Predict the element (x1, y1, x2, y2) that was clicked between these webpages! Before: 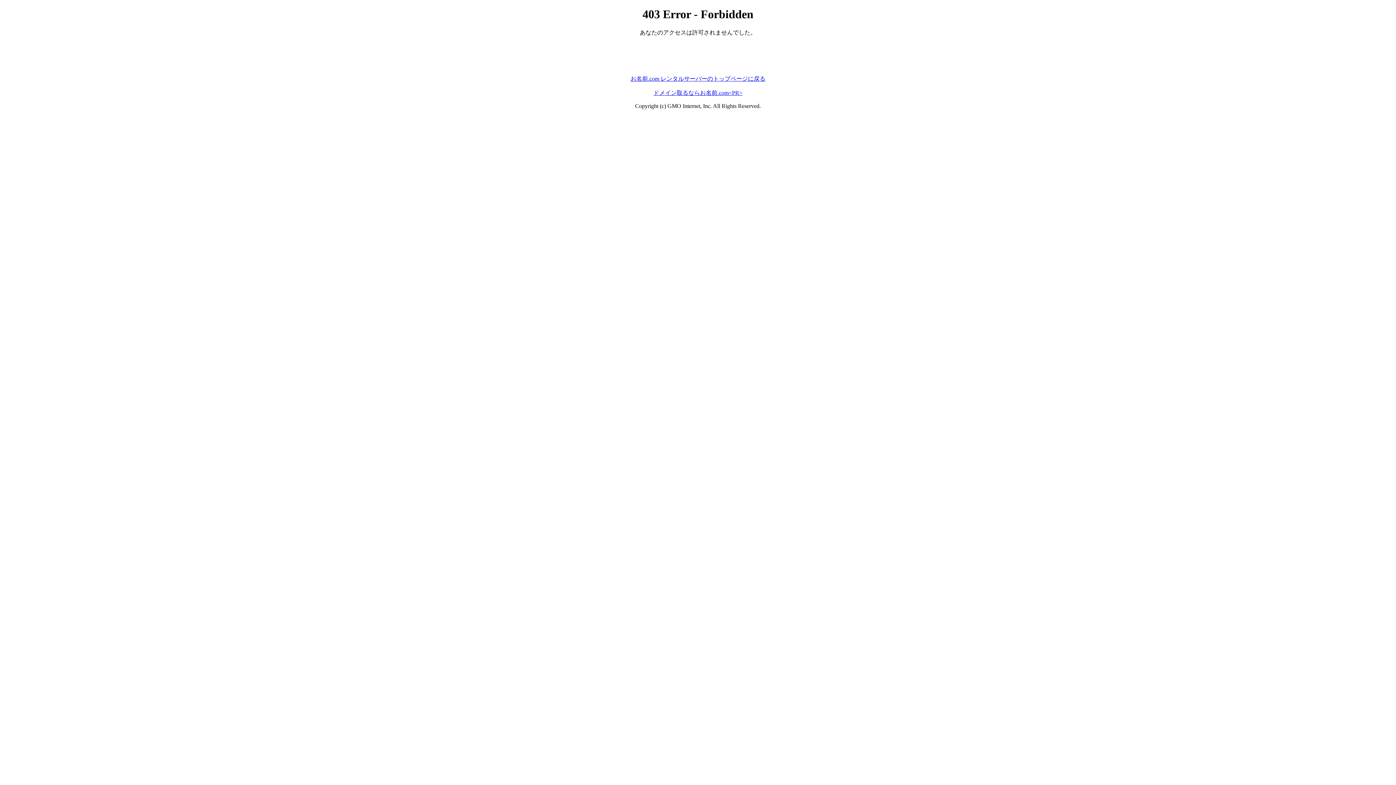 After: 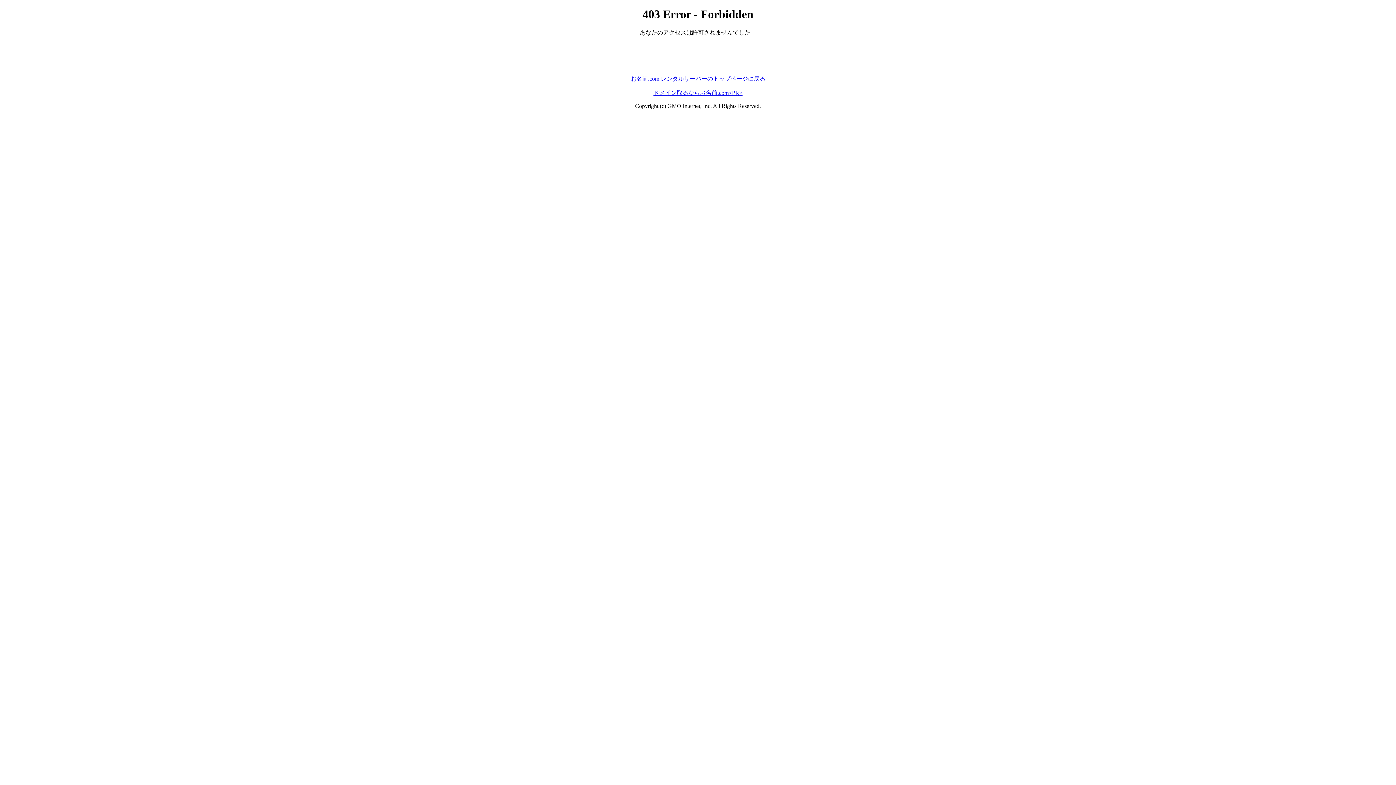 Action: label: ドメイン取るならお名前.com<PR> bbox: (653, 89, 742, 95)